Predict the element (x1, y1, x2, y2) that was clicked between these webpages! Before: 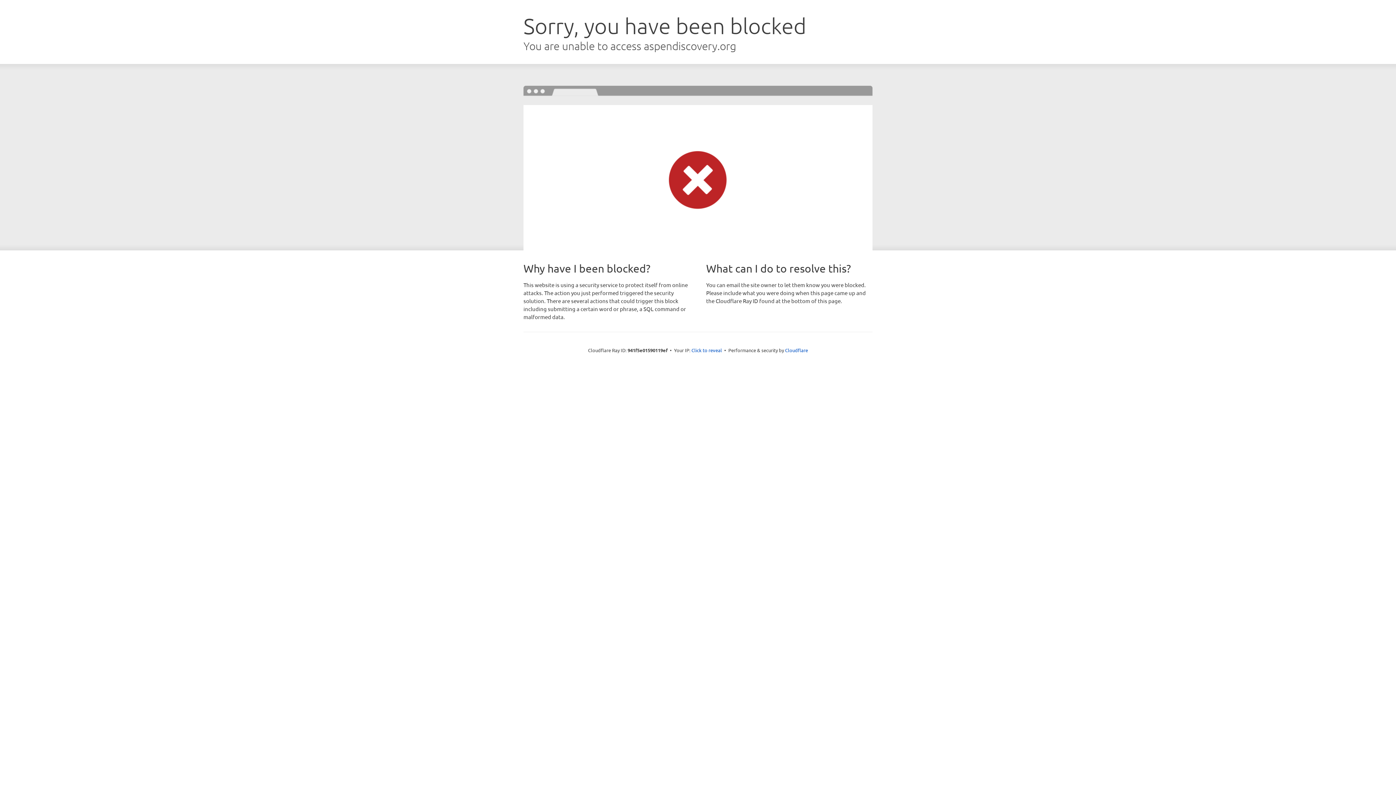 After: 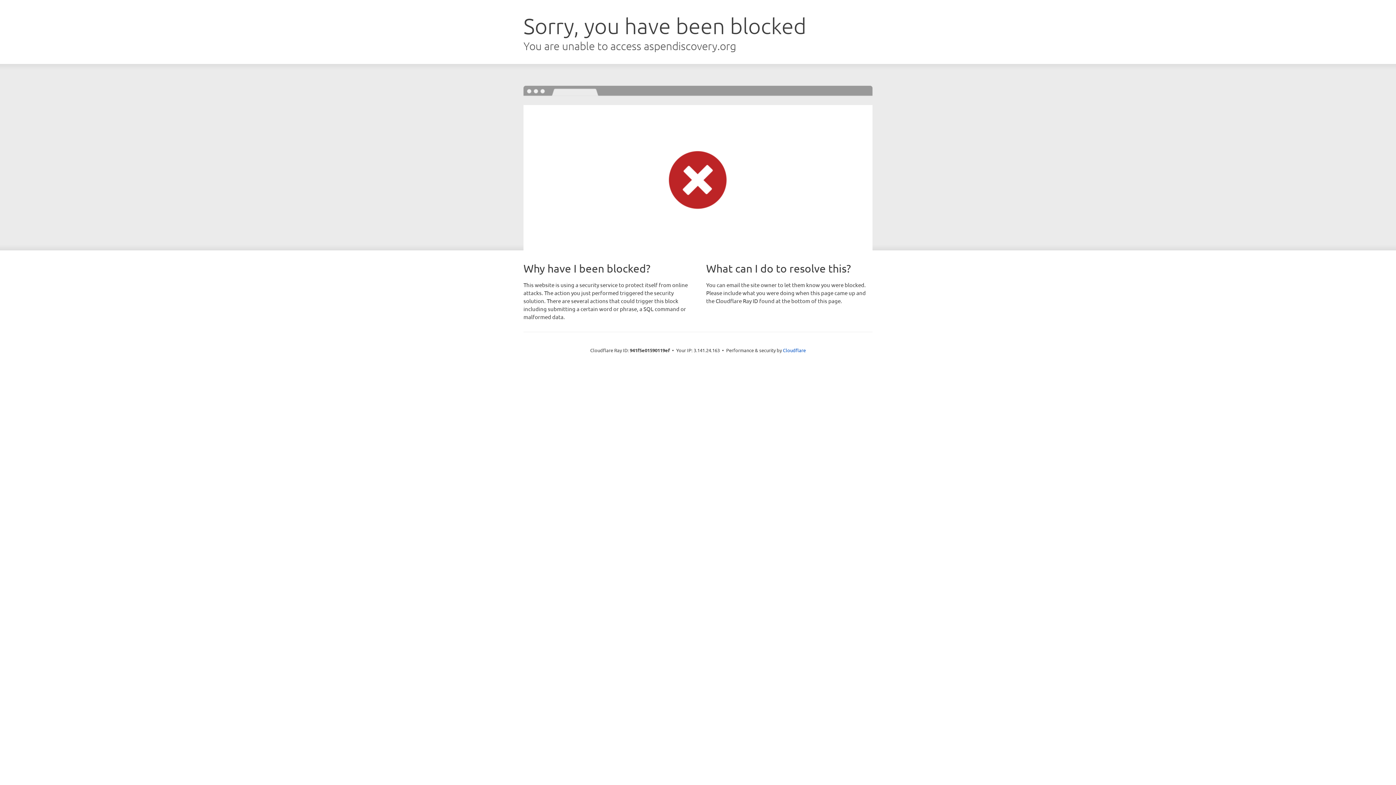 Action: bbox: (691, 346, 722, 353) label: Click to reveal